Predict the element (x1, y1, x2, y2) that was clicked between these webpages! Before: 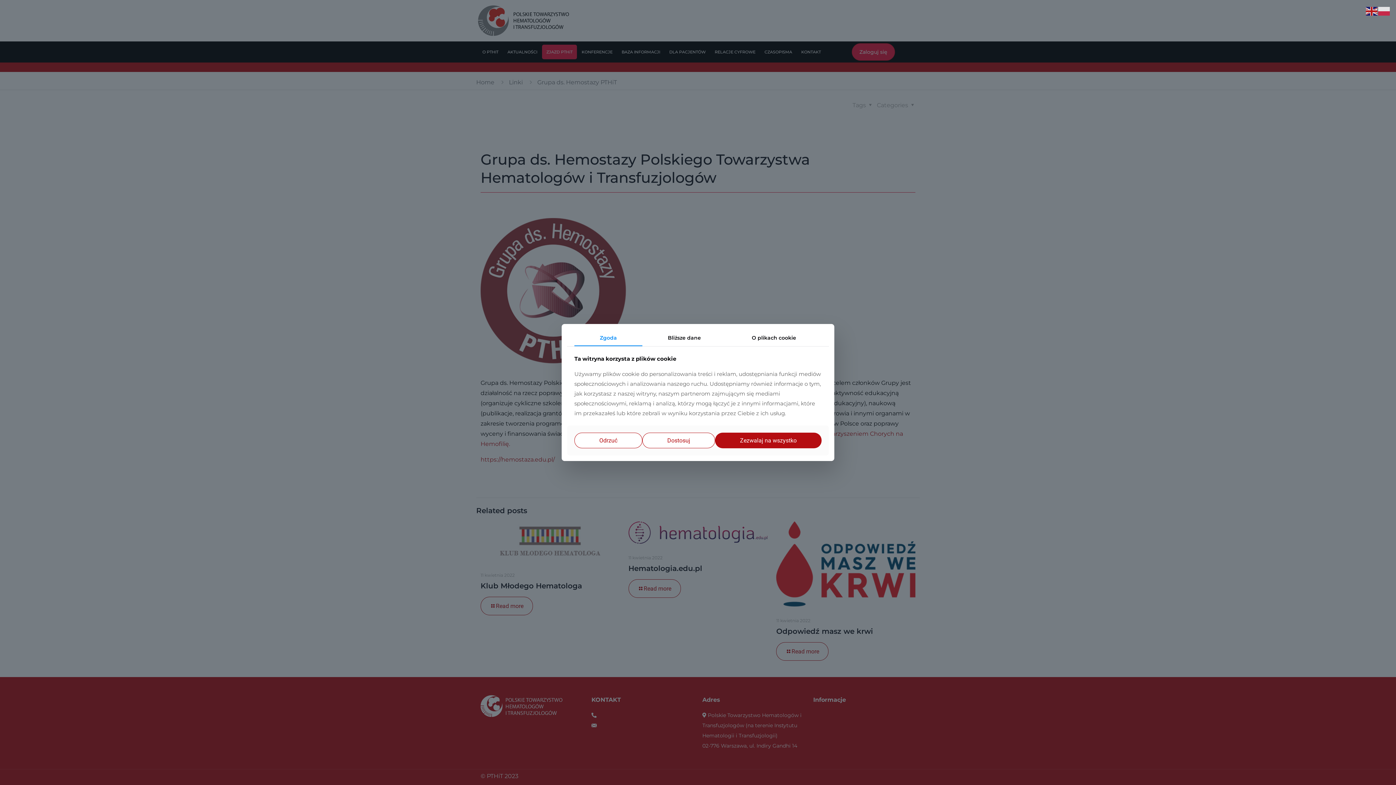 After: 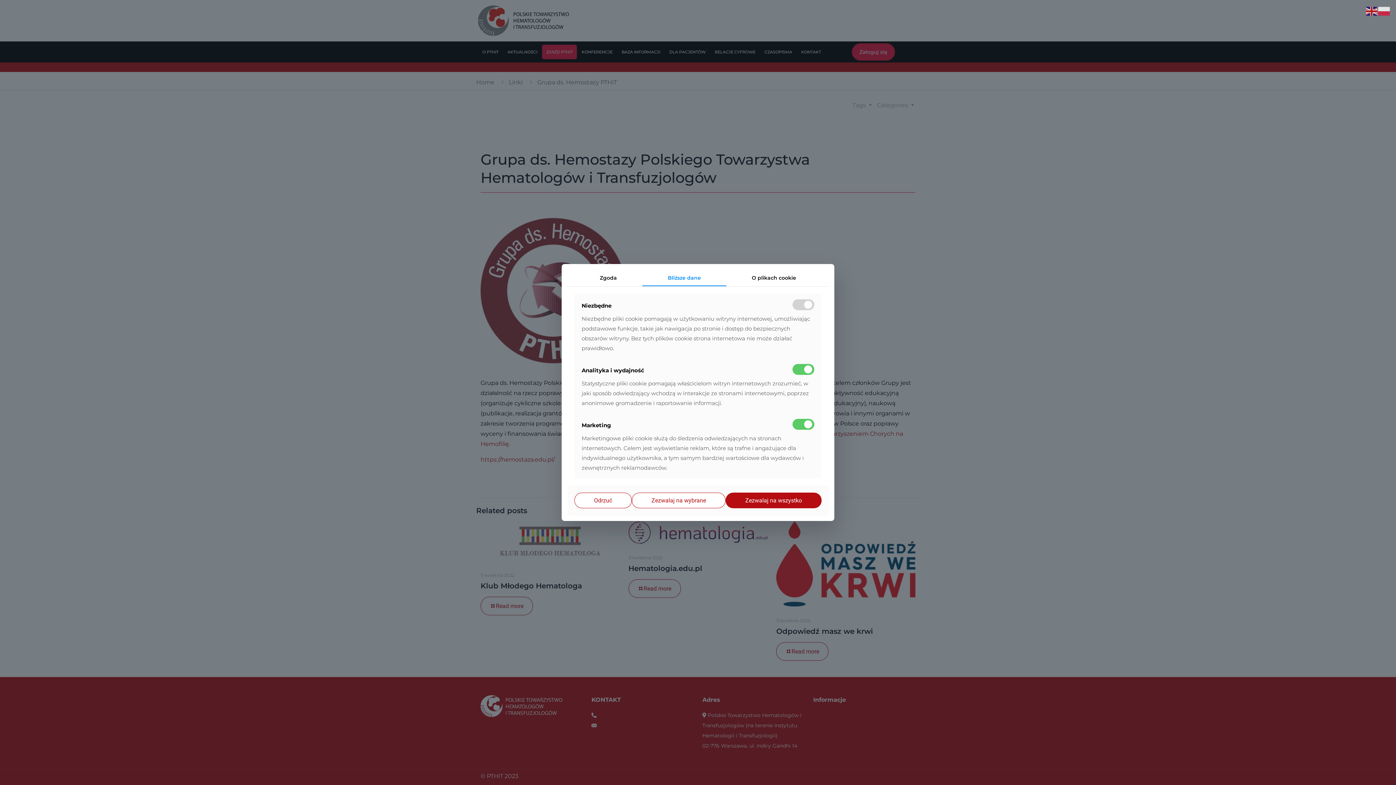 Action: label: Bliższe dane bbox: (642, 329, 726, 346)